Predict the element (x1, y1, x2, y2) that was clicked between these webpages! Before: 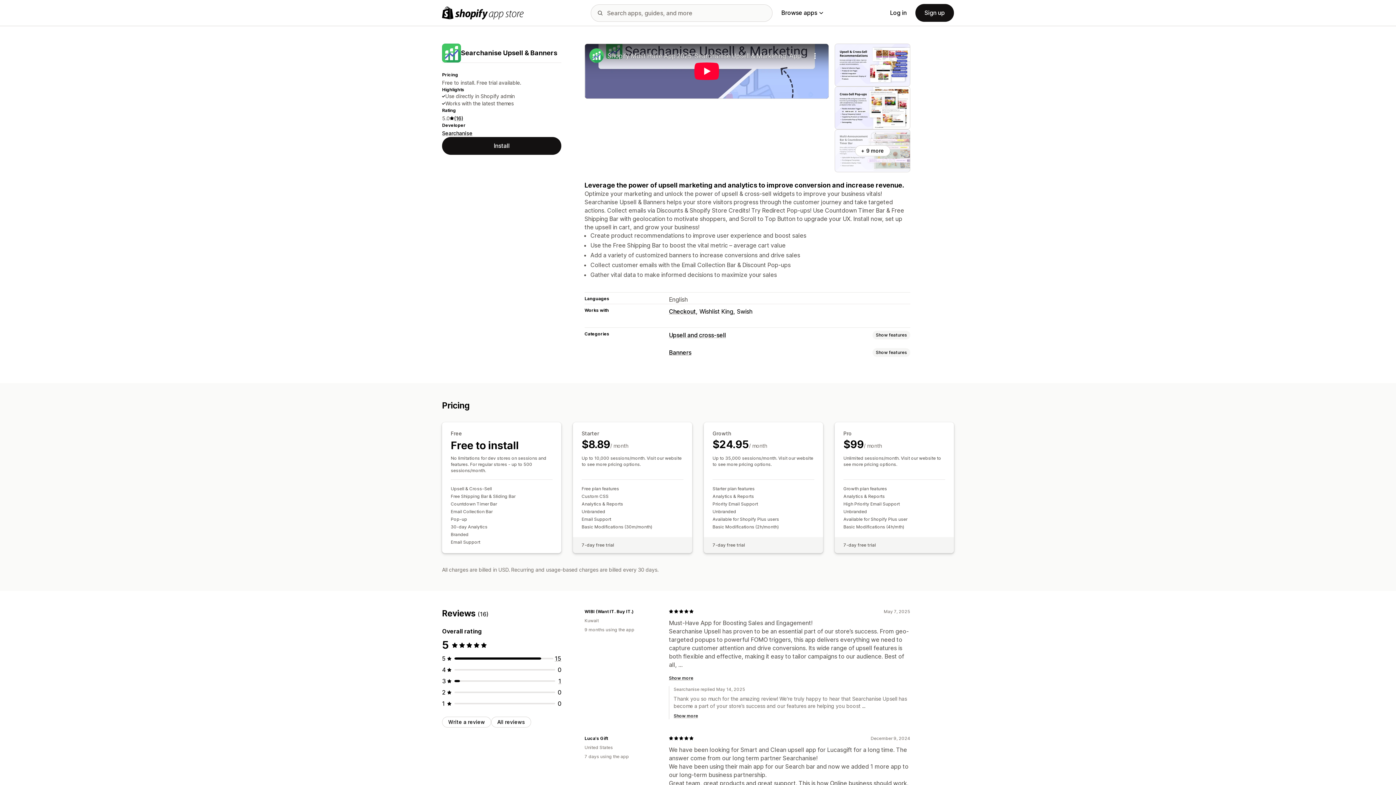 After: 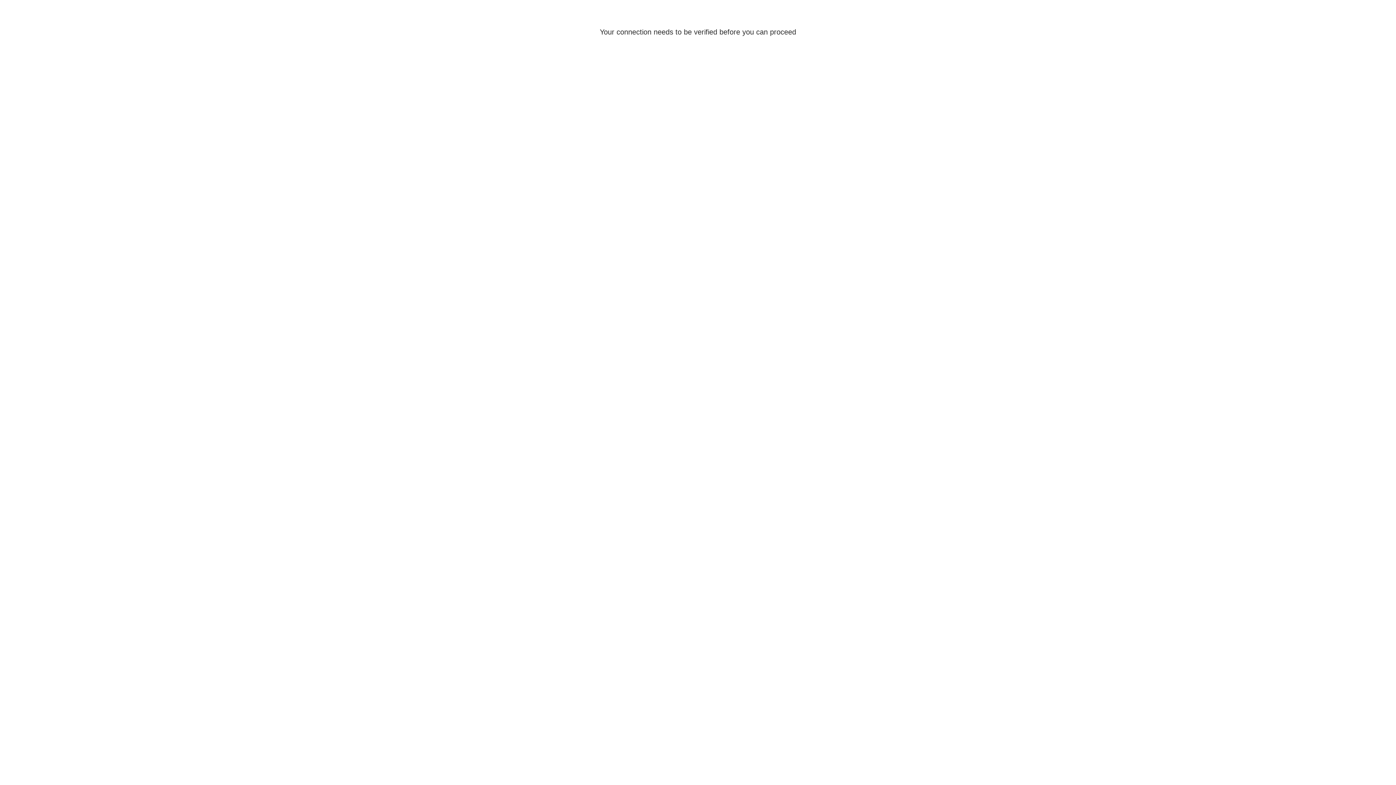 Action: label: Log in bbox: (890, 9, 906, 16)